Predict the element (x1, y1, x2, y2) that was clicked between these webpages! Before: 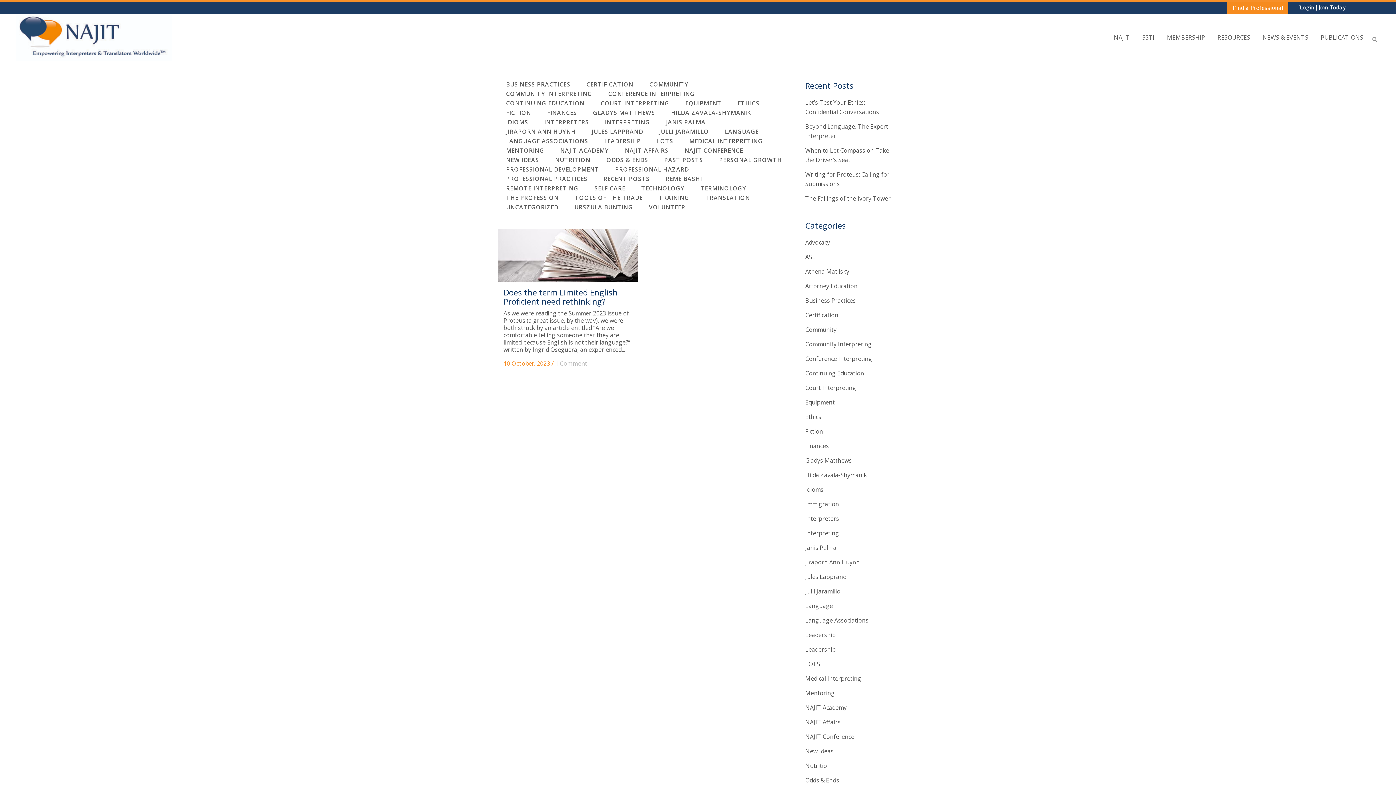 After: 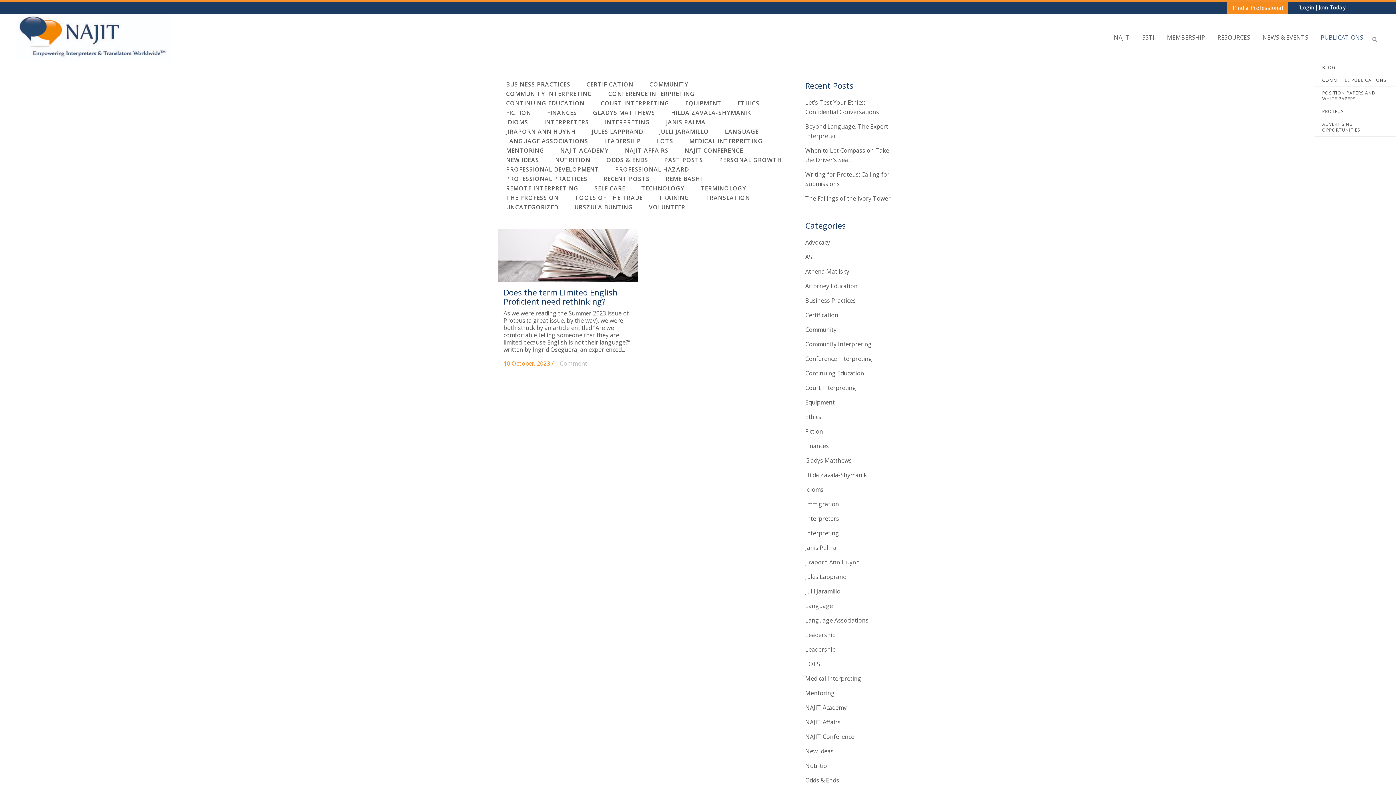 Action: bbox: (1314, 13, 1369, 61) label: PUBLICATIONS